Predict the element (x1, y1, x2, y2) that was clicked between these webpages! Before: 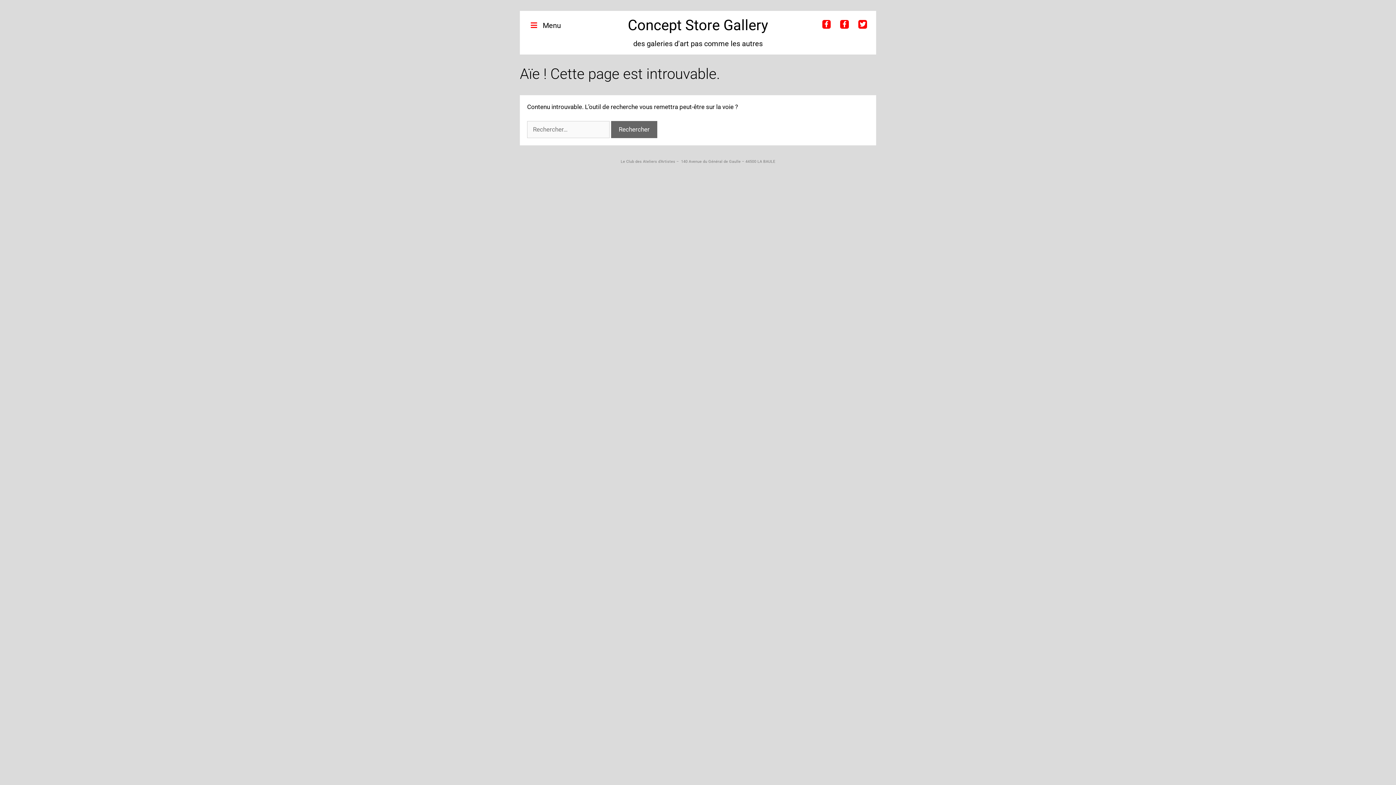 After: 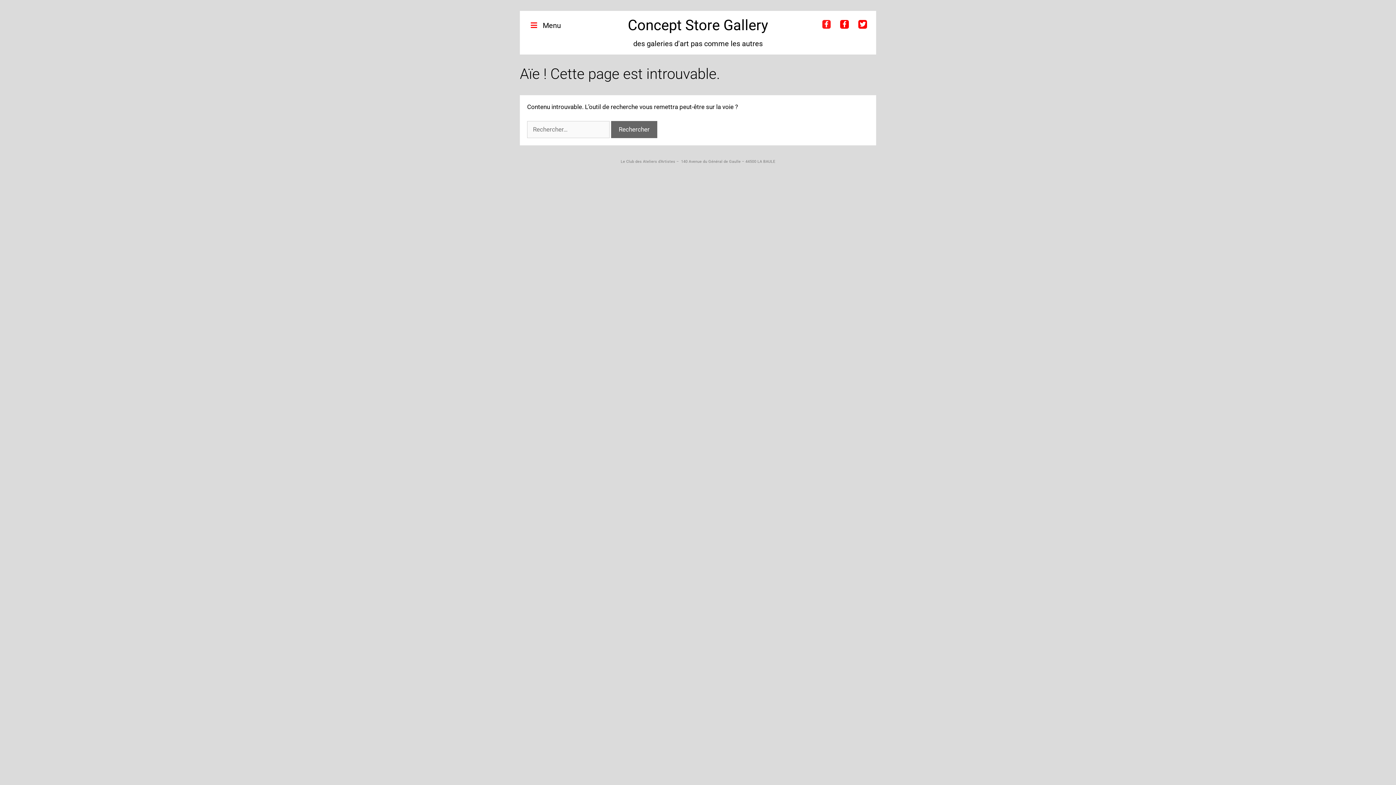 Action: bbox: (822, 20, 831, 28) label: Facebook